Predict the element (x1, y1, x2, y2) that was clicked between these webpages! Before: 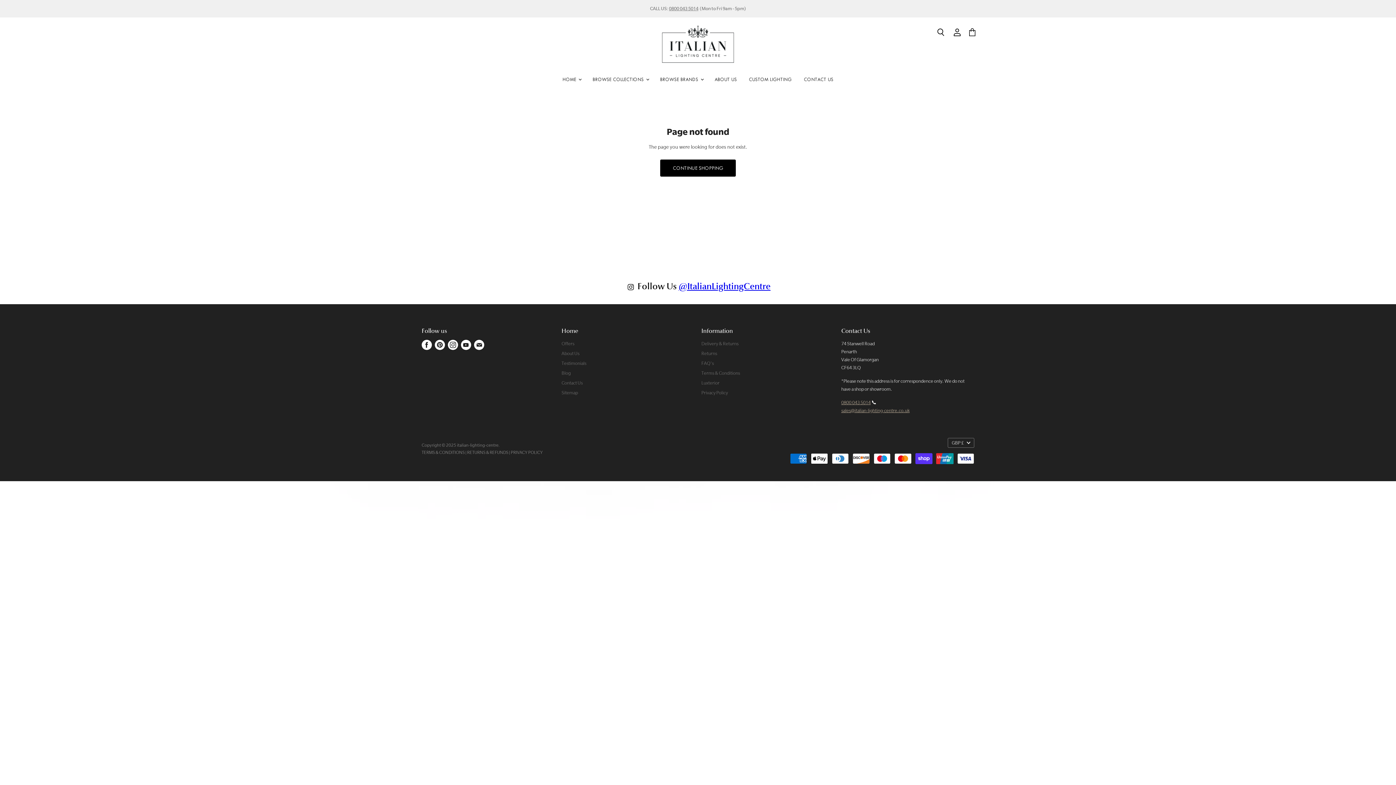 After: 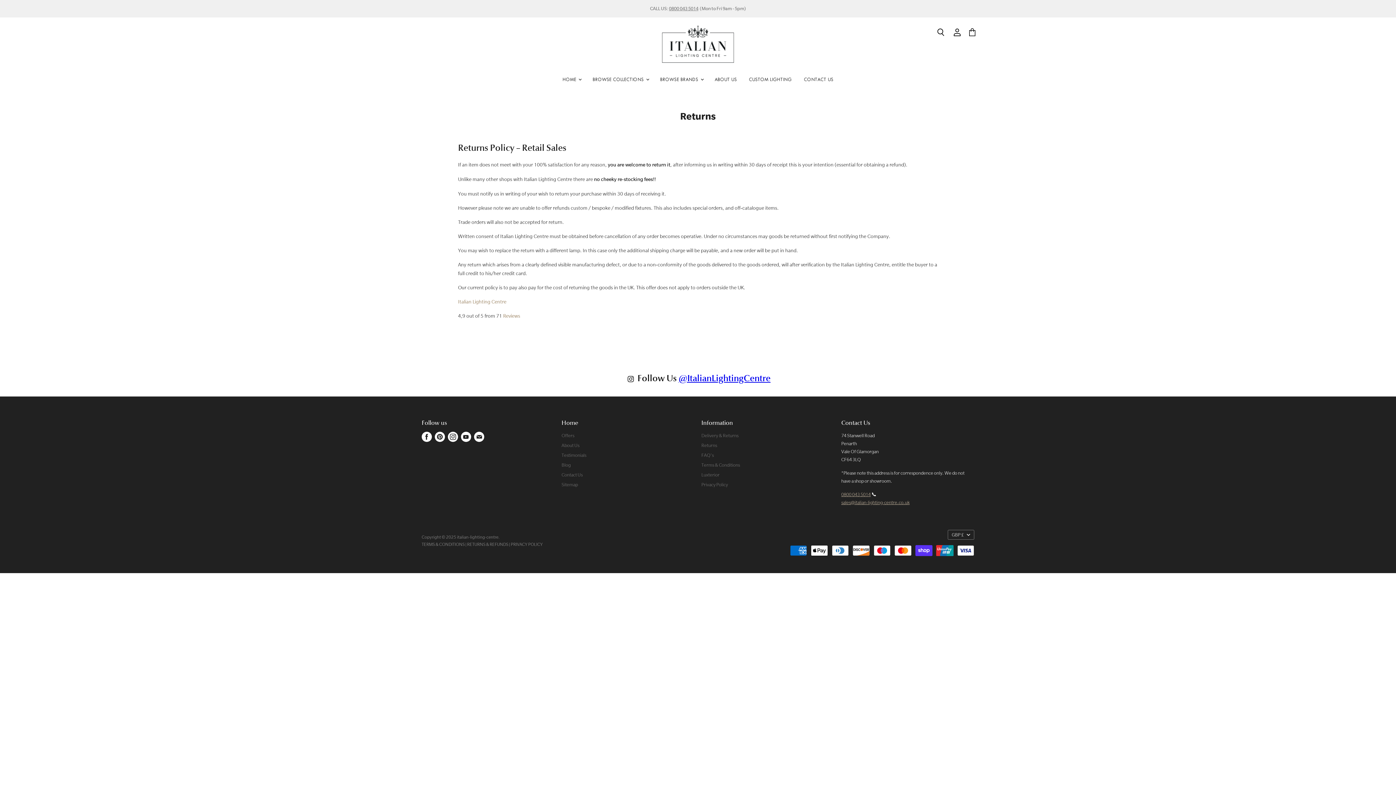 Action: label: Returns bbox: (701, 350, 717, 356)